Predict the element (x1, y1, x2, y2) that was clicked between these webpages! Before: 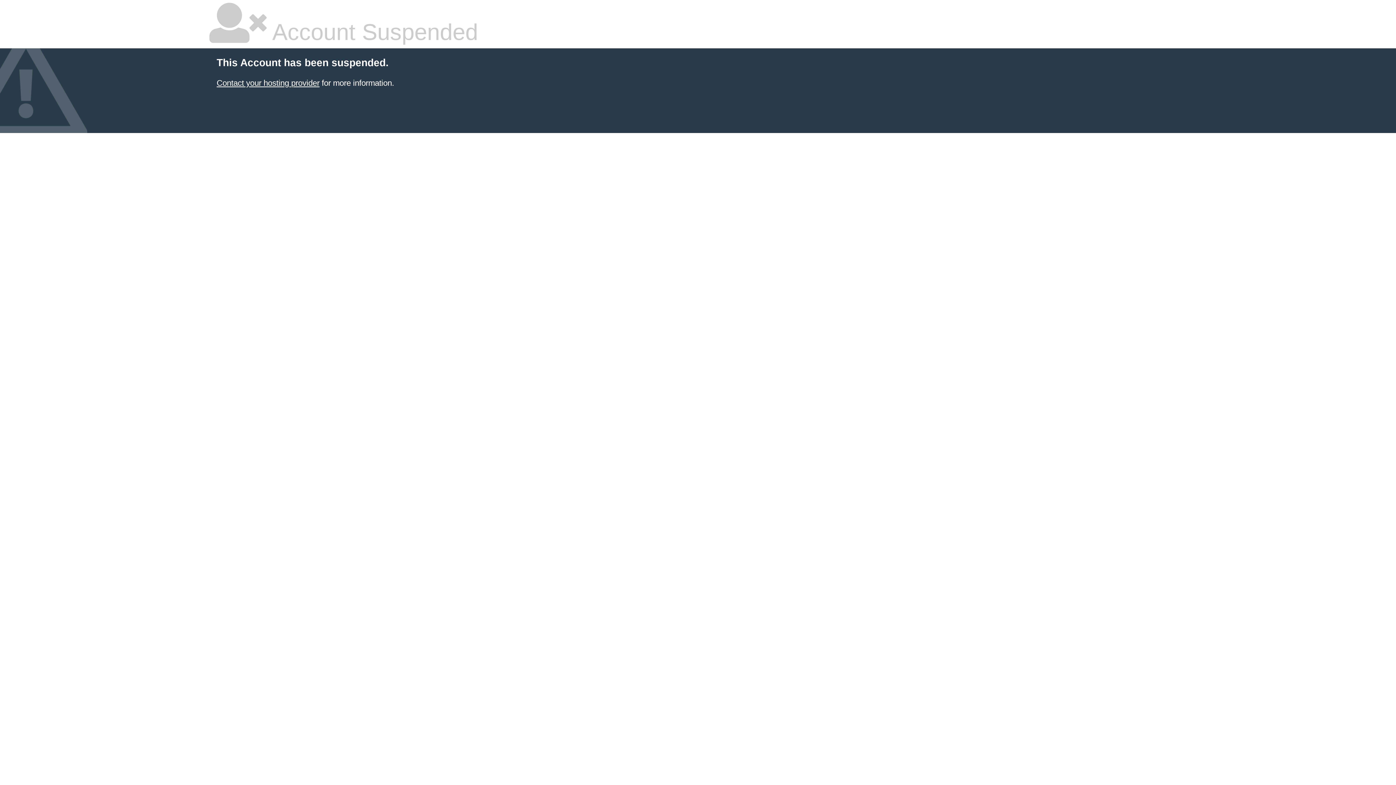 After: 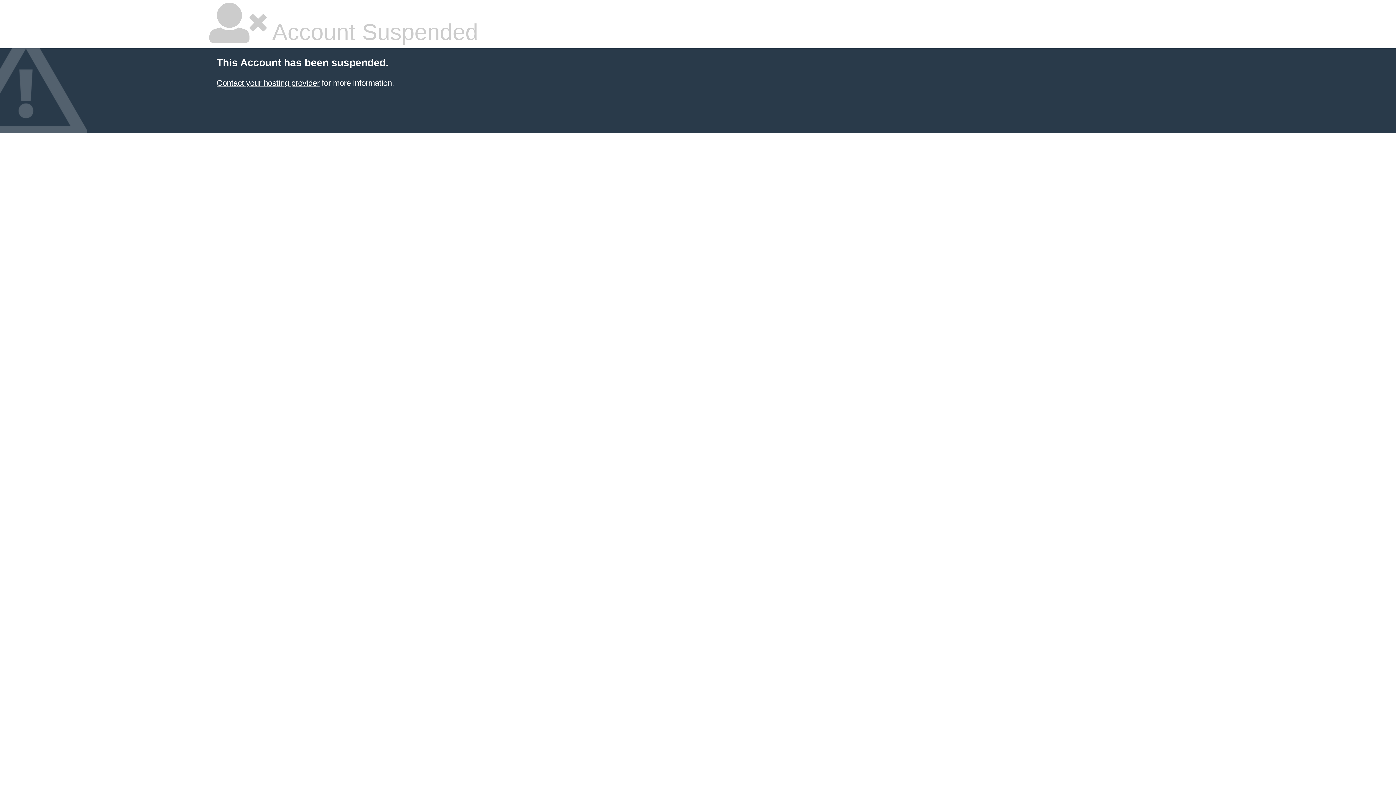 Action: label: Contact your hosting provider bbox: (216, 78, 319, 87)